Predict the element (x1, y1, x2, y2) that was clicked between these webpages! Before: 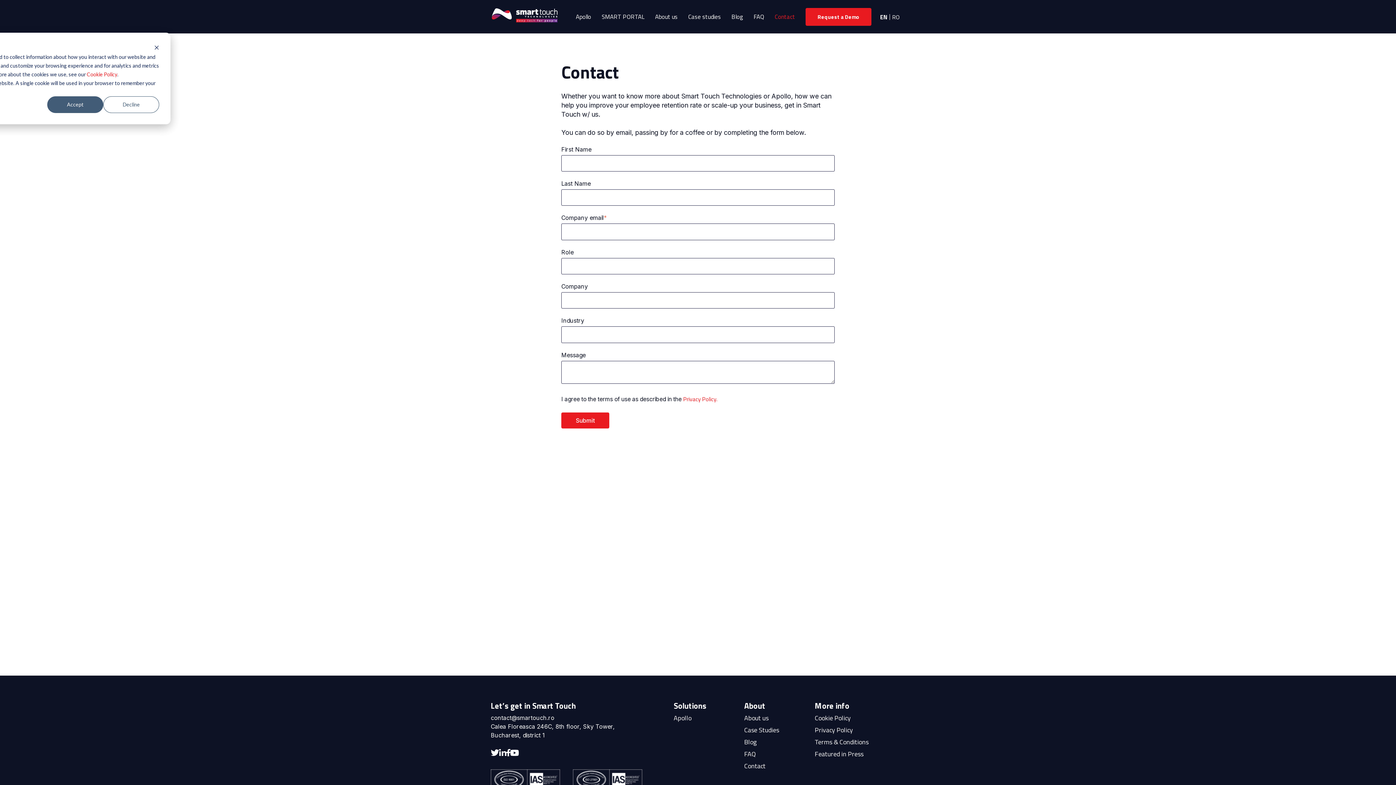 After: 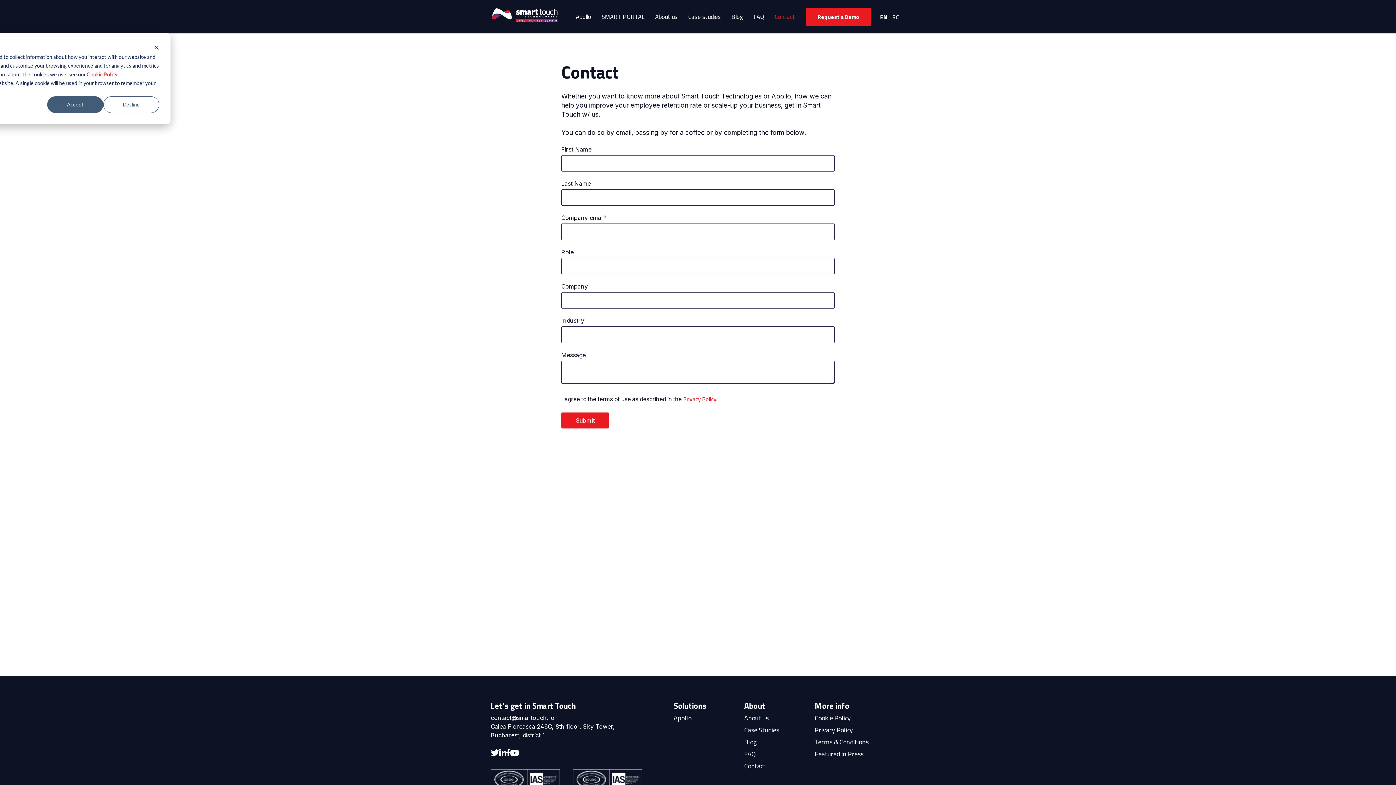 Action: bbox: (744, 761, 765, 771) label: Contact